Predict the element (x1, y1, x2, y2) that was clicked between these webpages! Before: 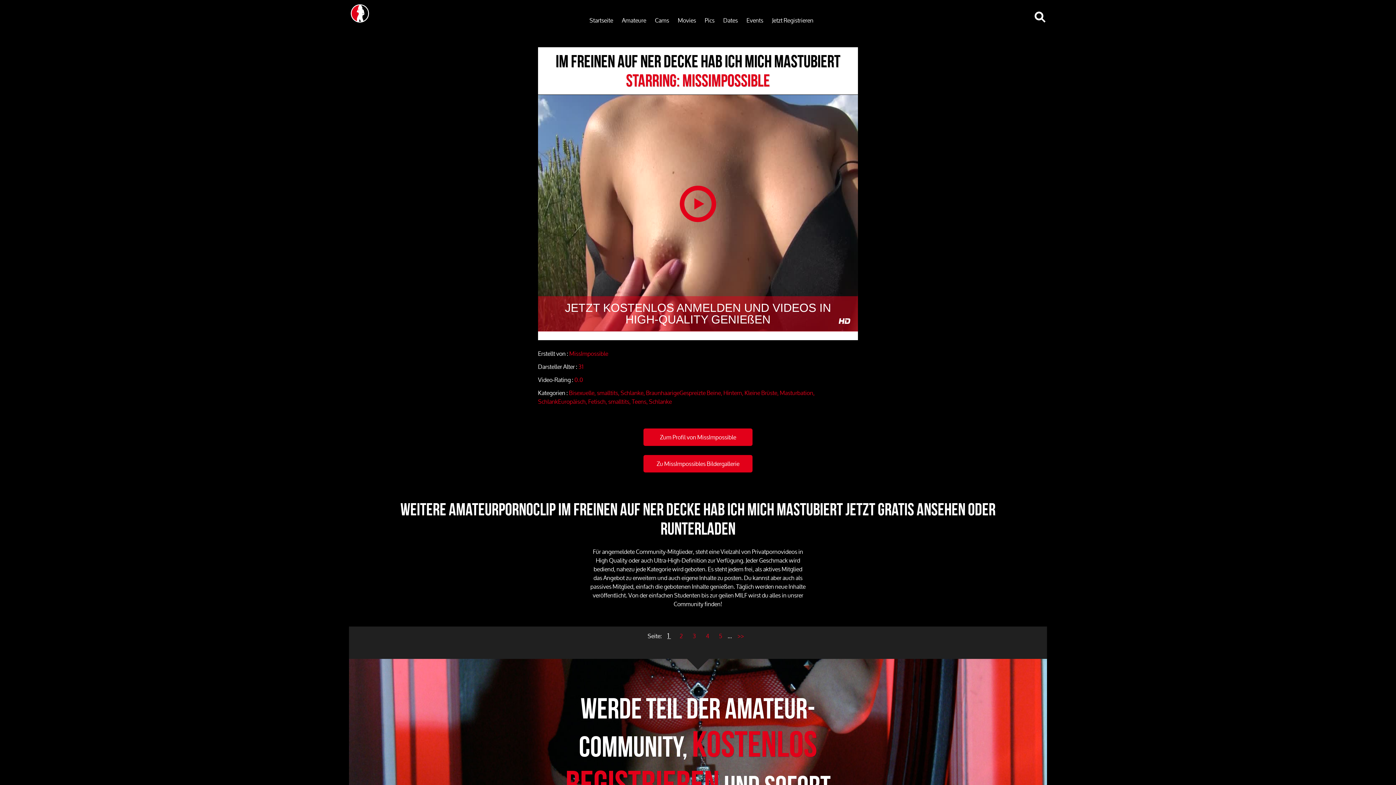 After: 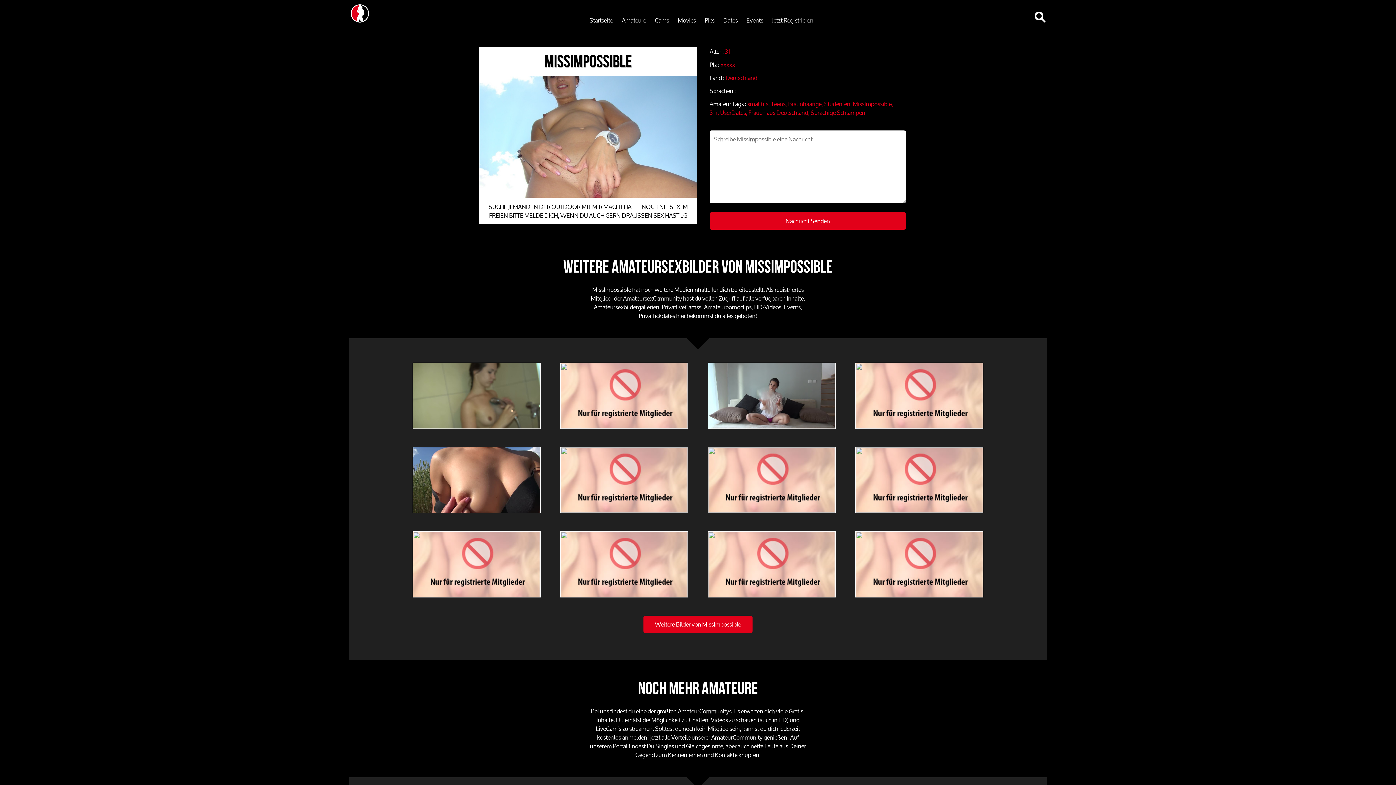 Action: bbox: (349, 428, 1047, 446)